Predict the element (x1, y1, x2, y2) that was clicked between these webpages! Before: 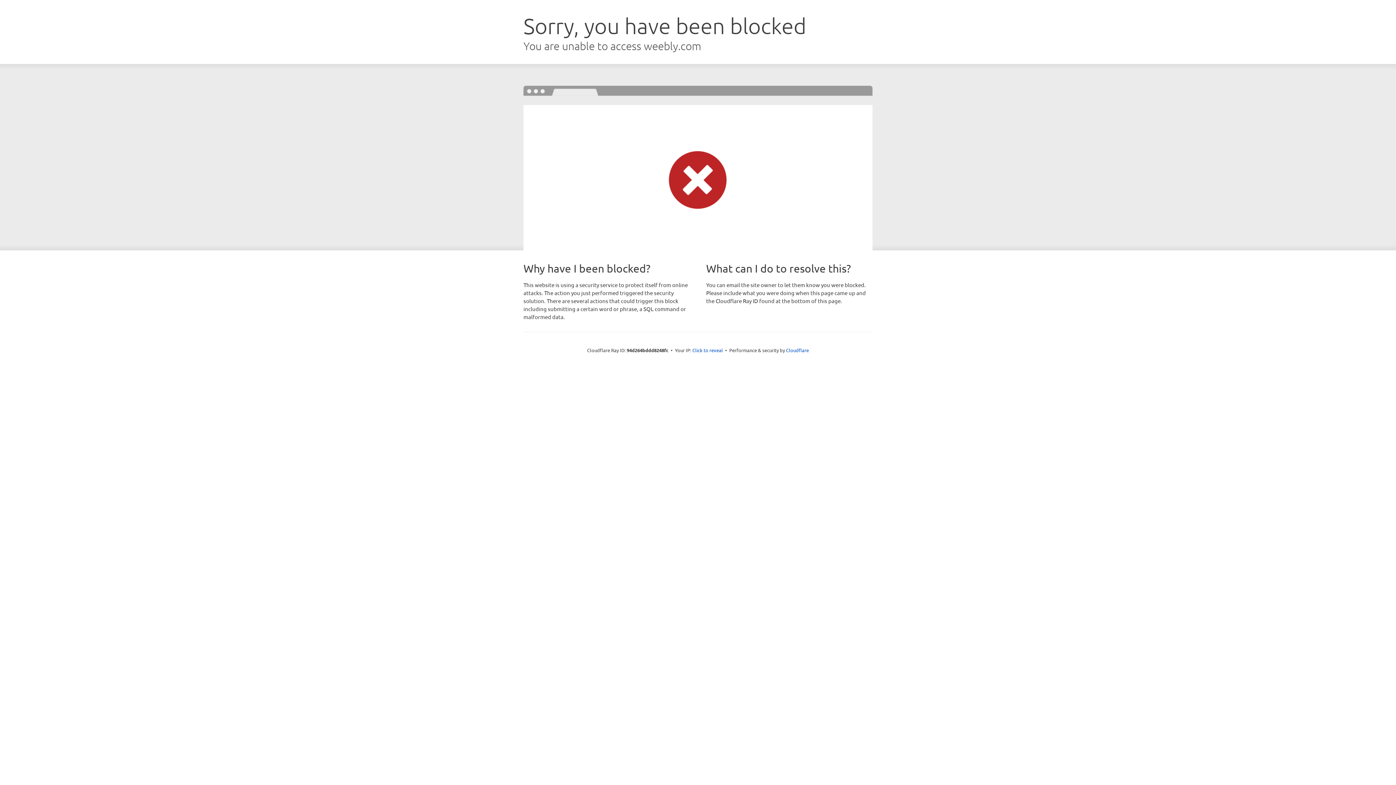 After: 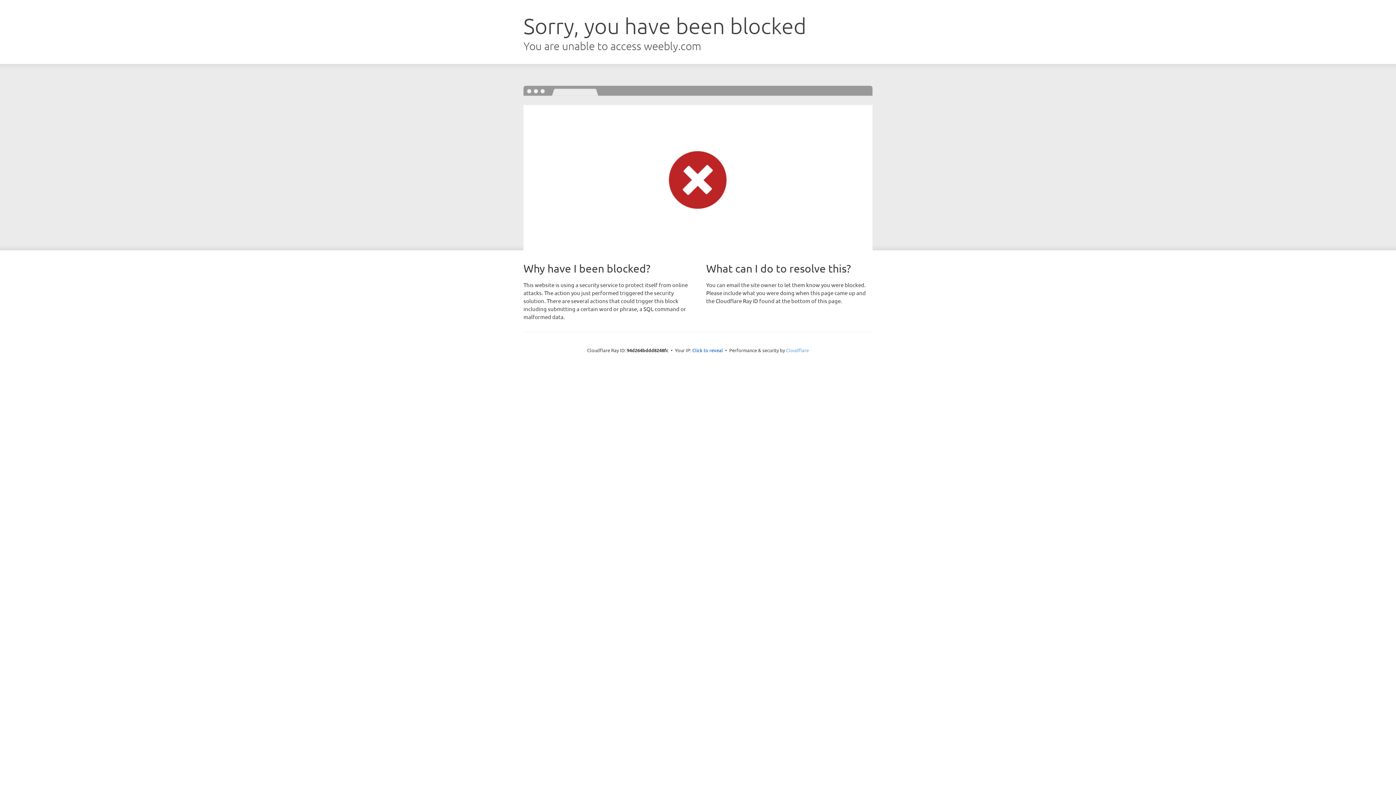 Action: label: Cloudflare bbox: (786, 347, 809, 353)